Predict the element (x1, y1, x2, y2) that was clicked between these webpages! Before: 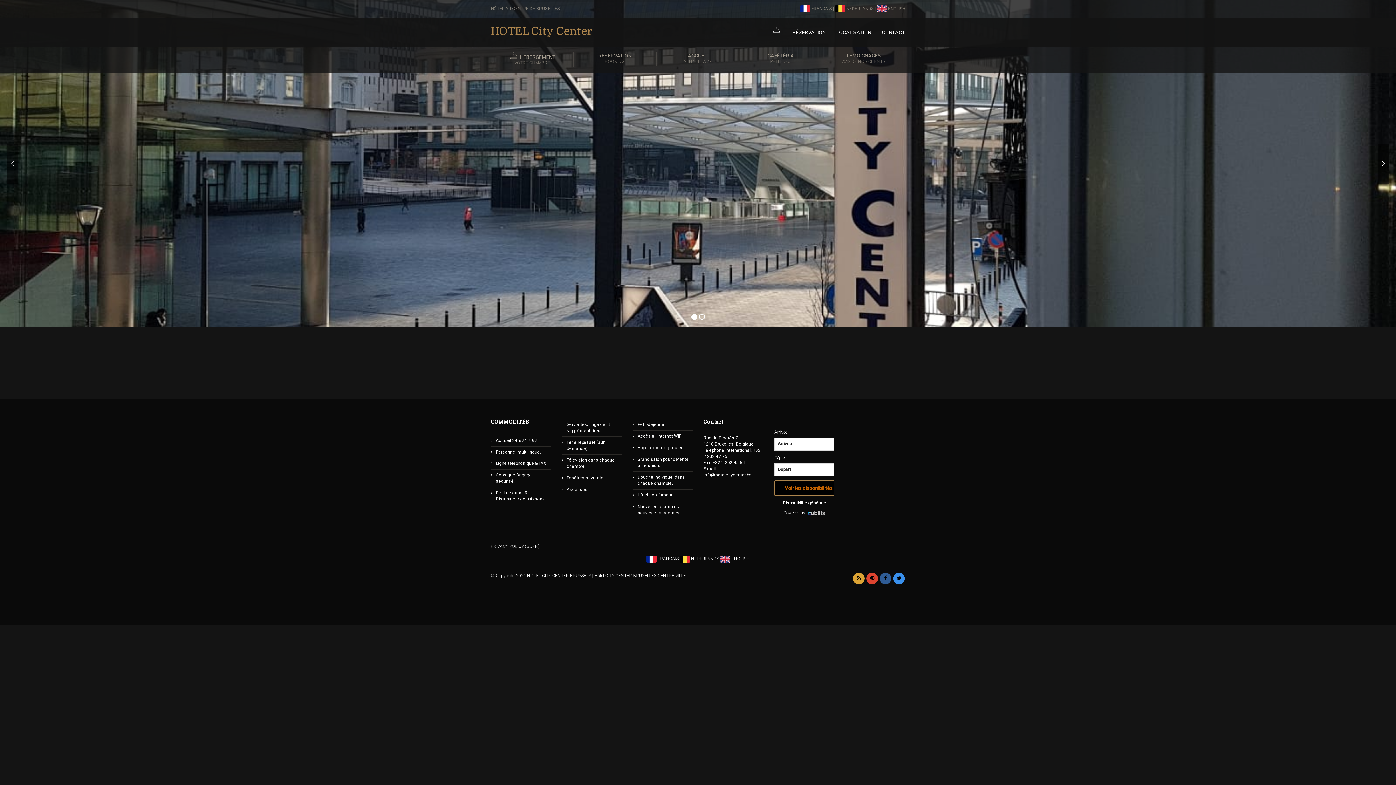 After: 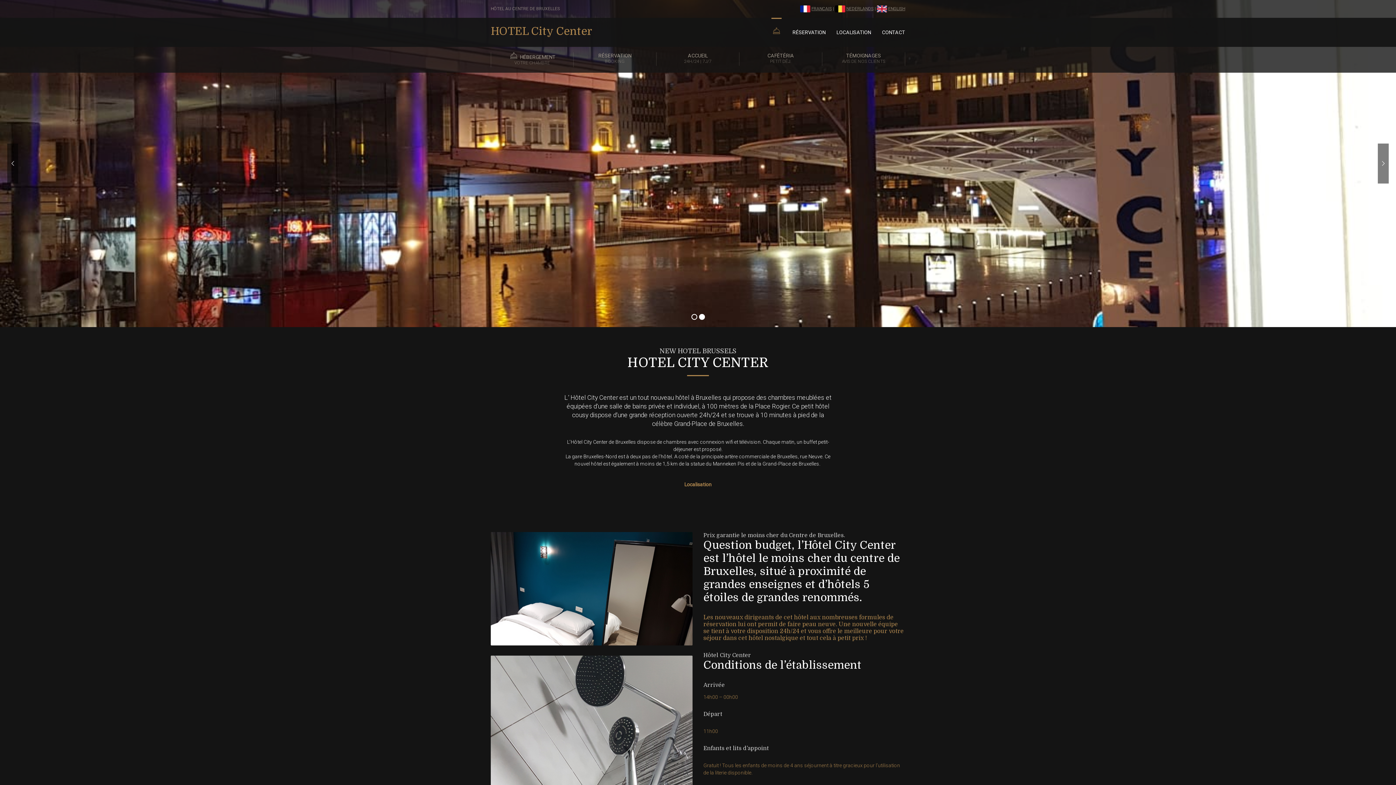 Action: bbox: (887, 6, 905, 11) label:  ENGLISH